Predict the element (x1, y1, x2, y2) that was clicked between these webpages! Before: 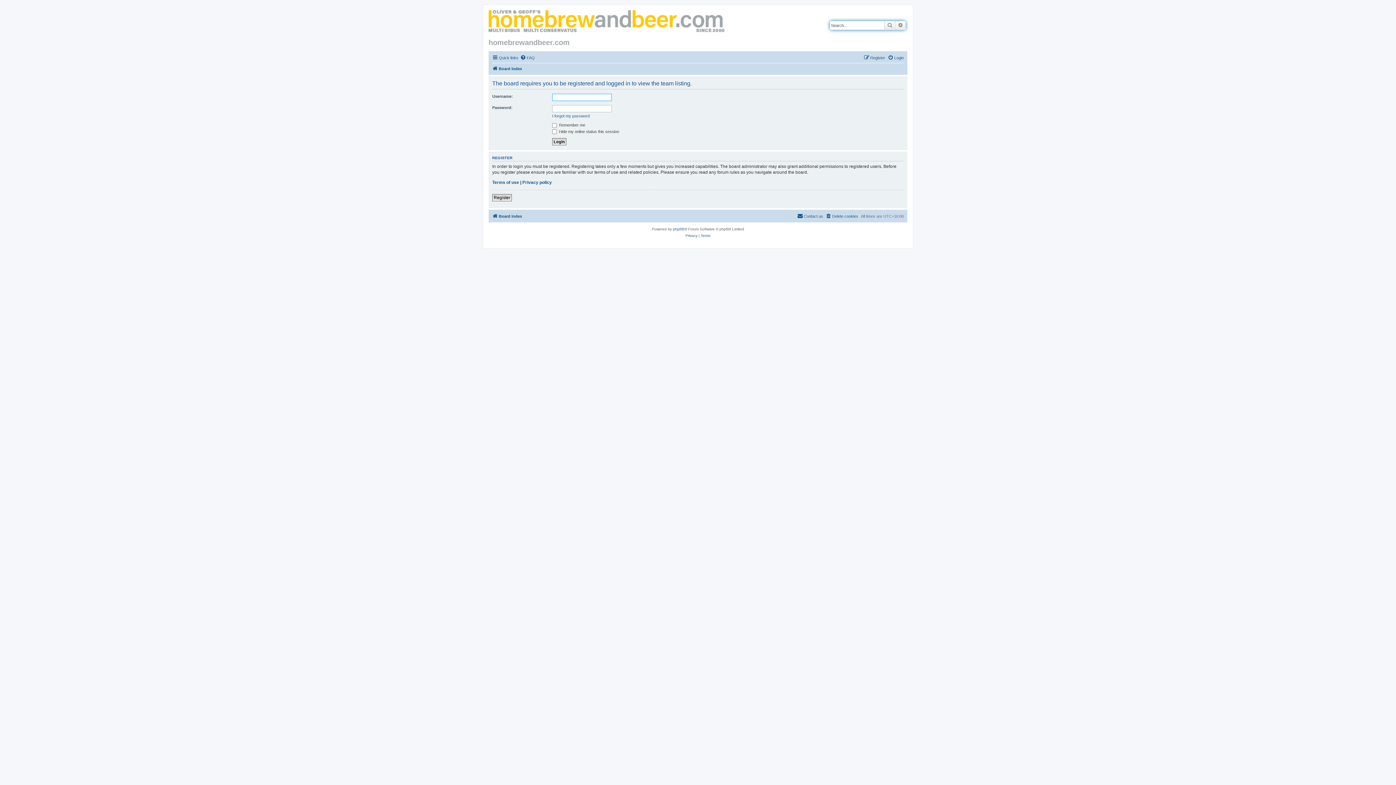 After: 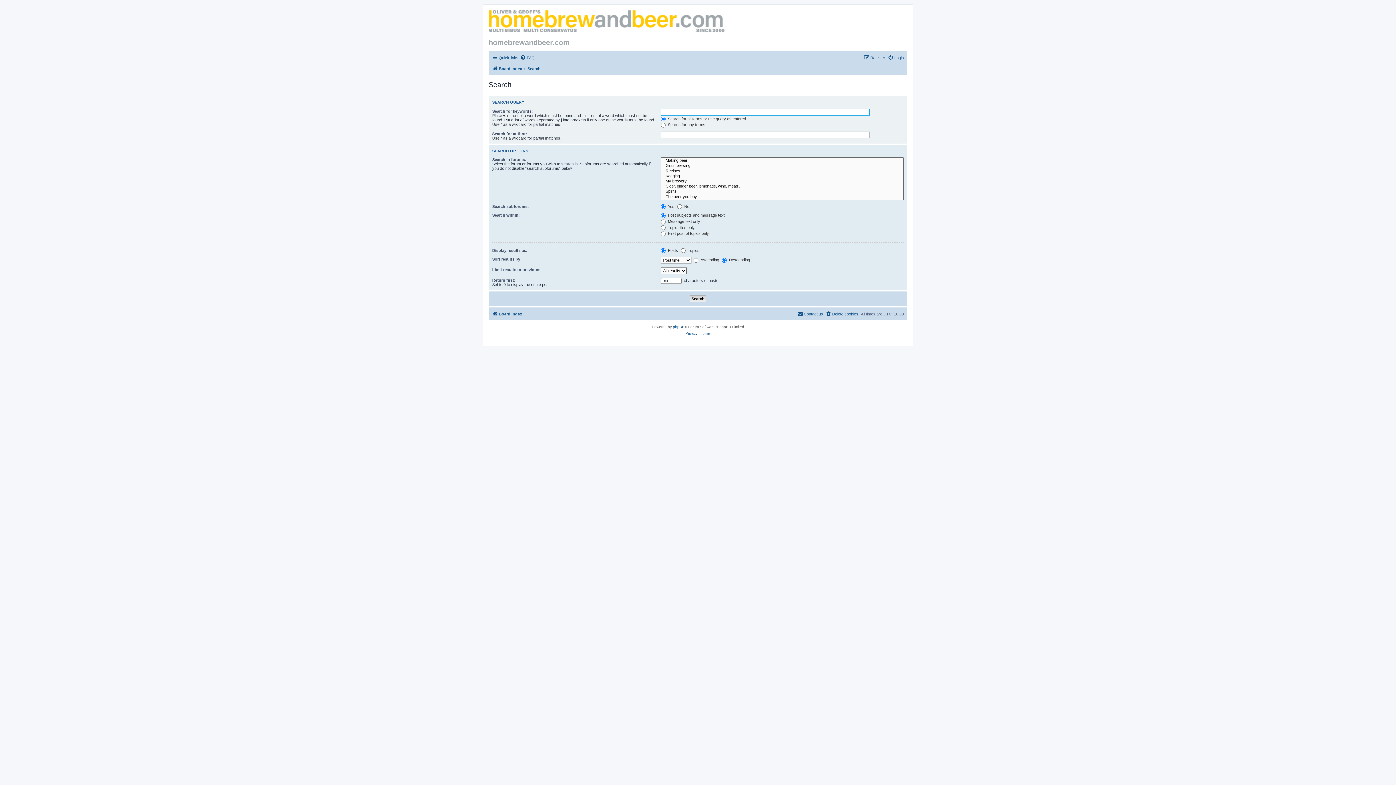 Action: label: Advanced search bbox: (895, 21, 905, 29)